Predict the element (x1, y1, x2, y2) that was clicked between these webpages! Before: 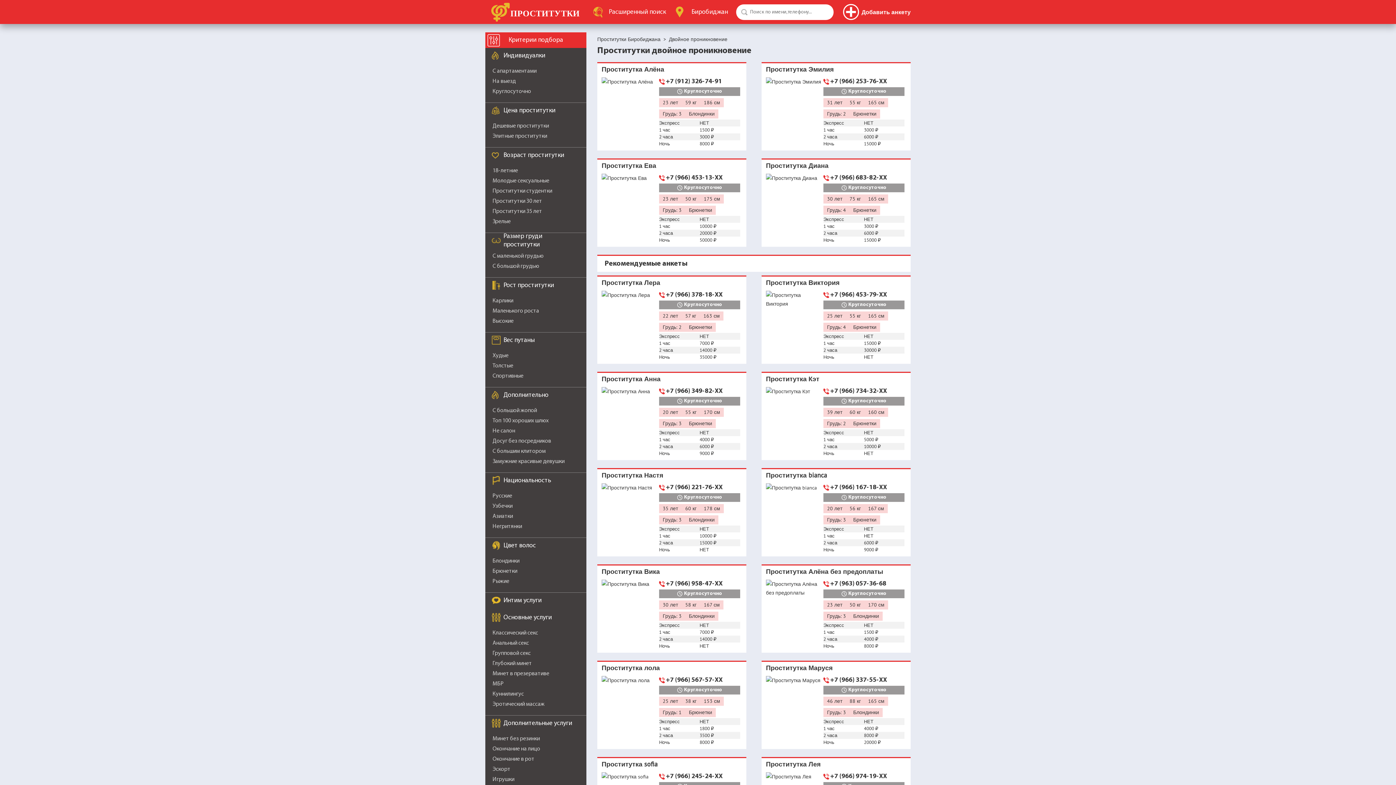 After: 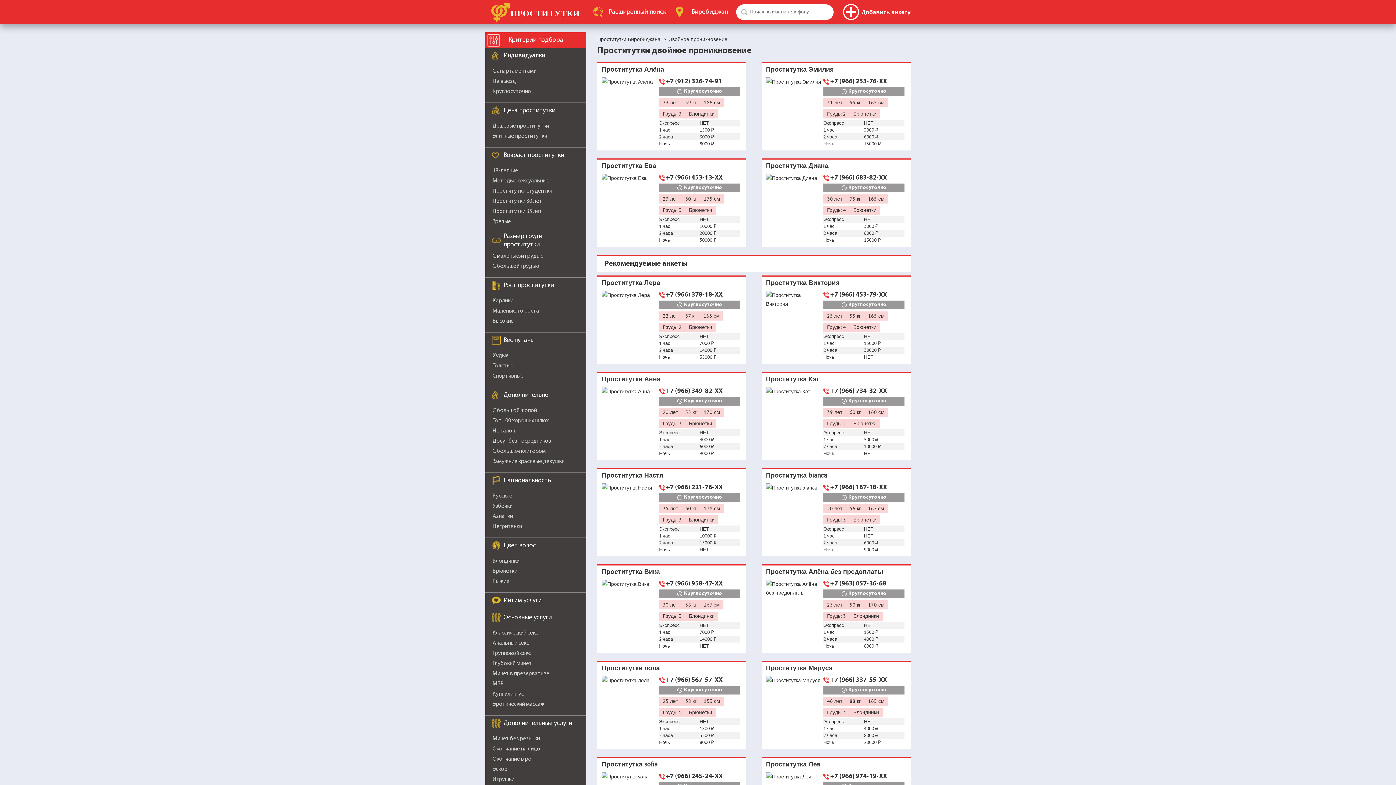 Action: bbox: (766, 567, 883, 576) label: Проститутка Алёна без предоплаты